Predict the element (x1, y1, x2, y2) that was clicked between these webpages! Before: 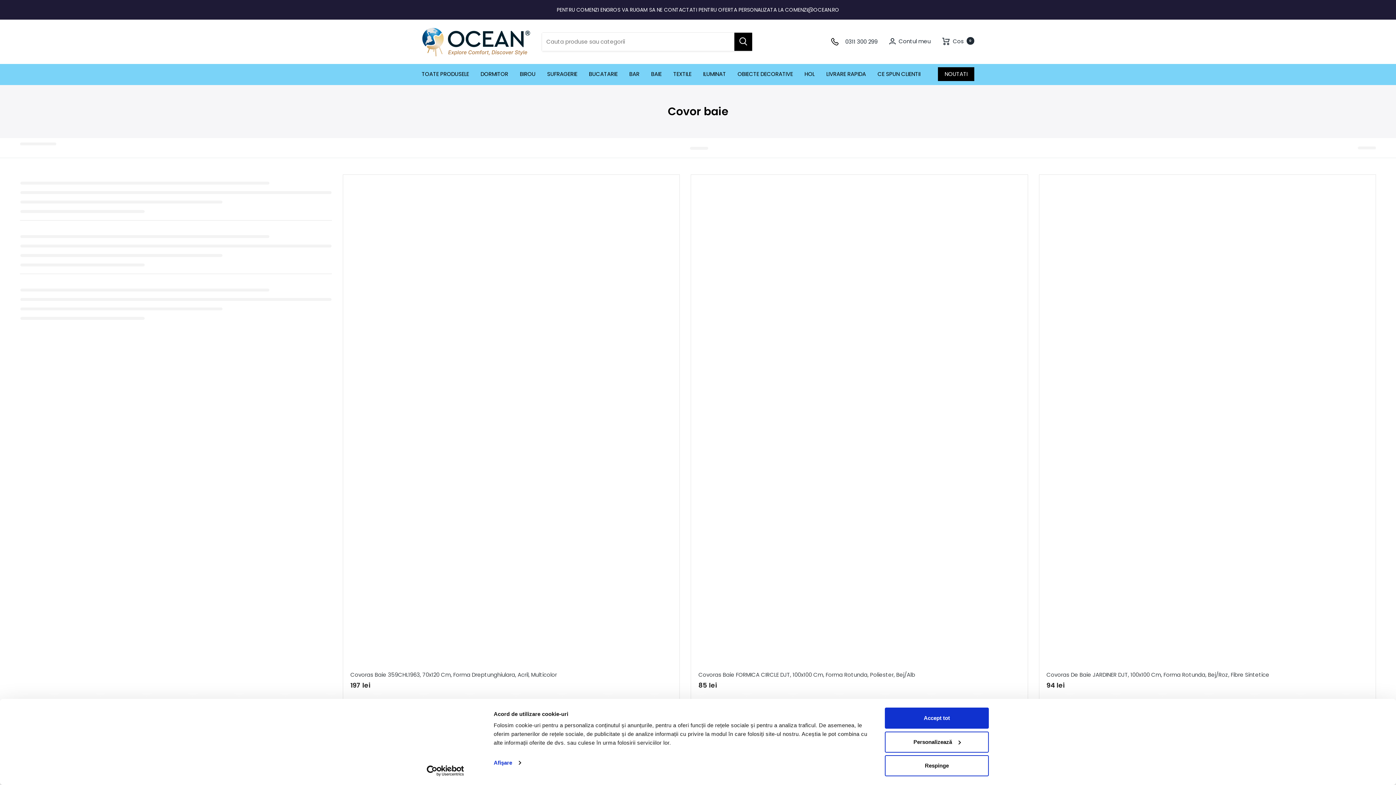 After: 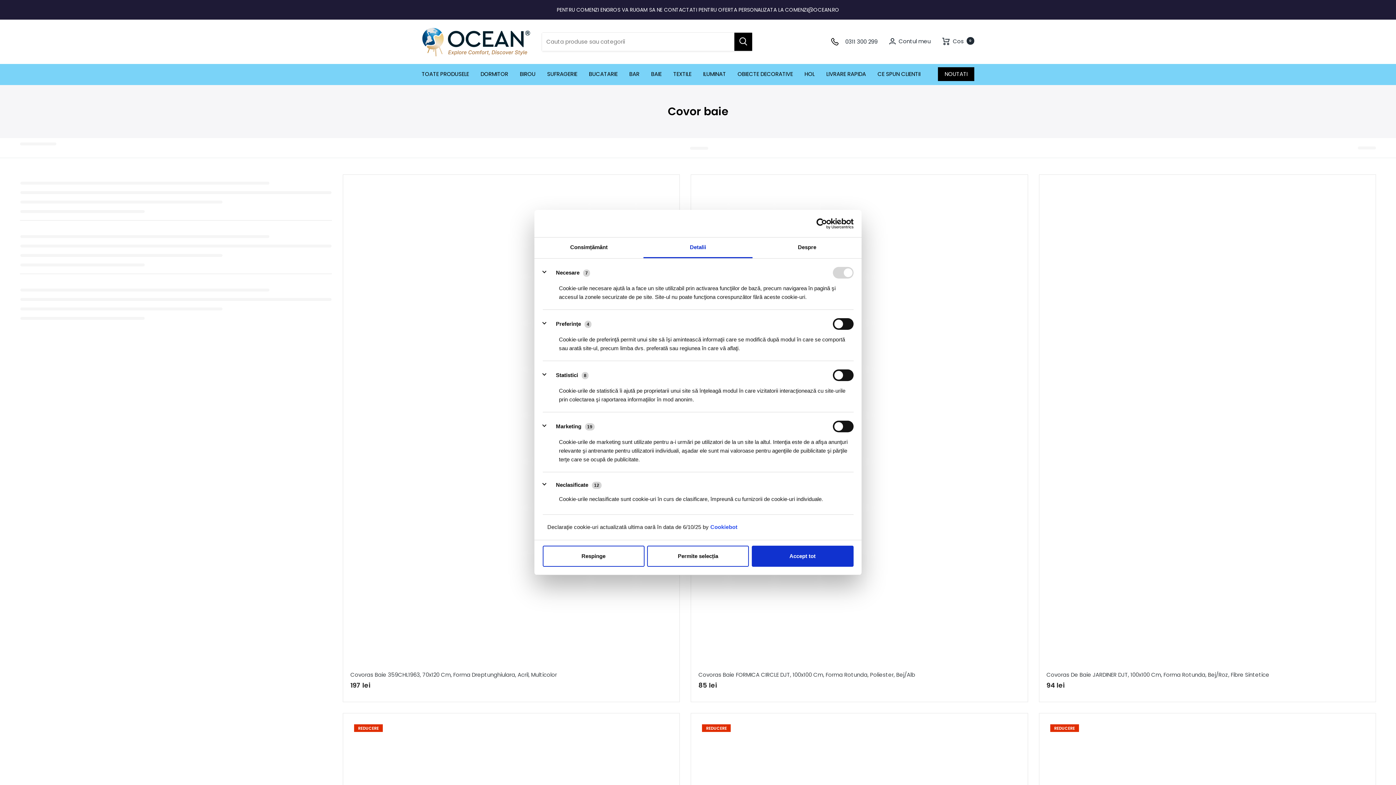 Action: label: Personalizează bbox: (885, 731, 989, 752)